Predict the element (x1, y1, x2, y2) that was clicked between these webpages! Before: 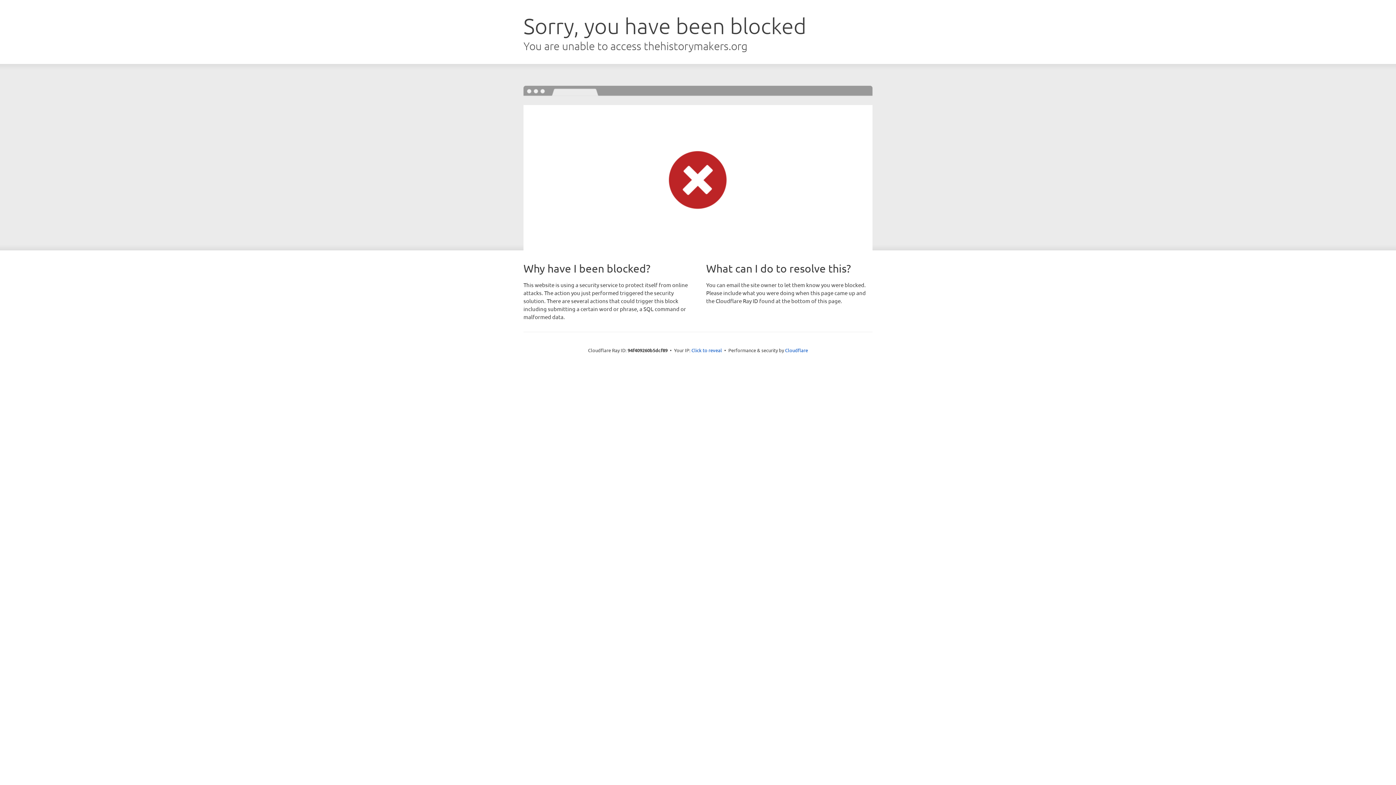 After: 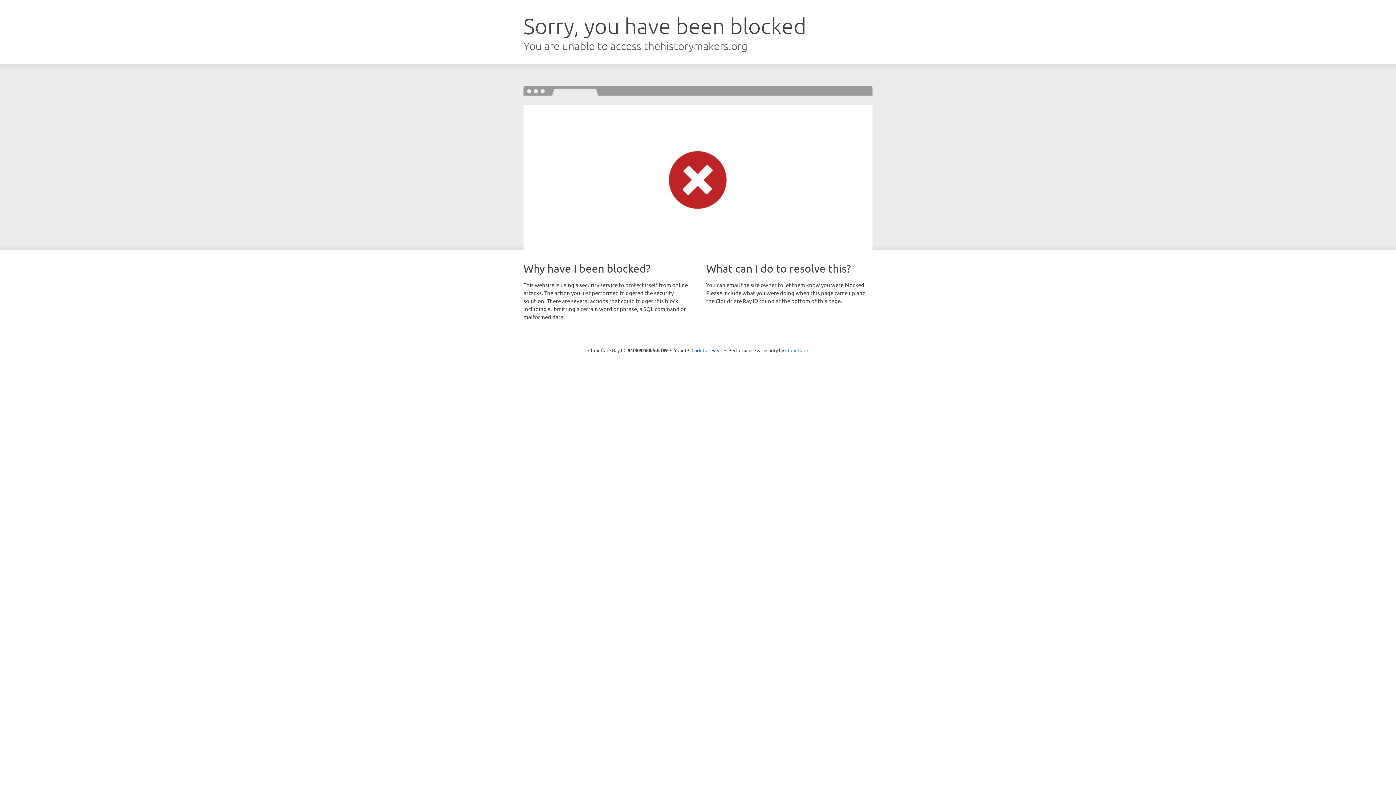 Action: label: Cloudflare bbox: (785, 347, 808, 353)